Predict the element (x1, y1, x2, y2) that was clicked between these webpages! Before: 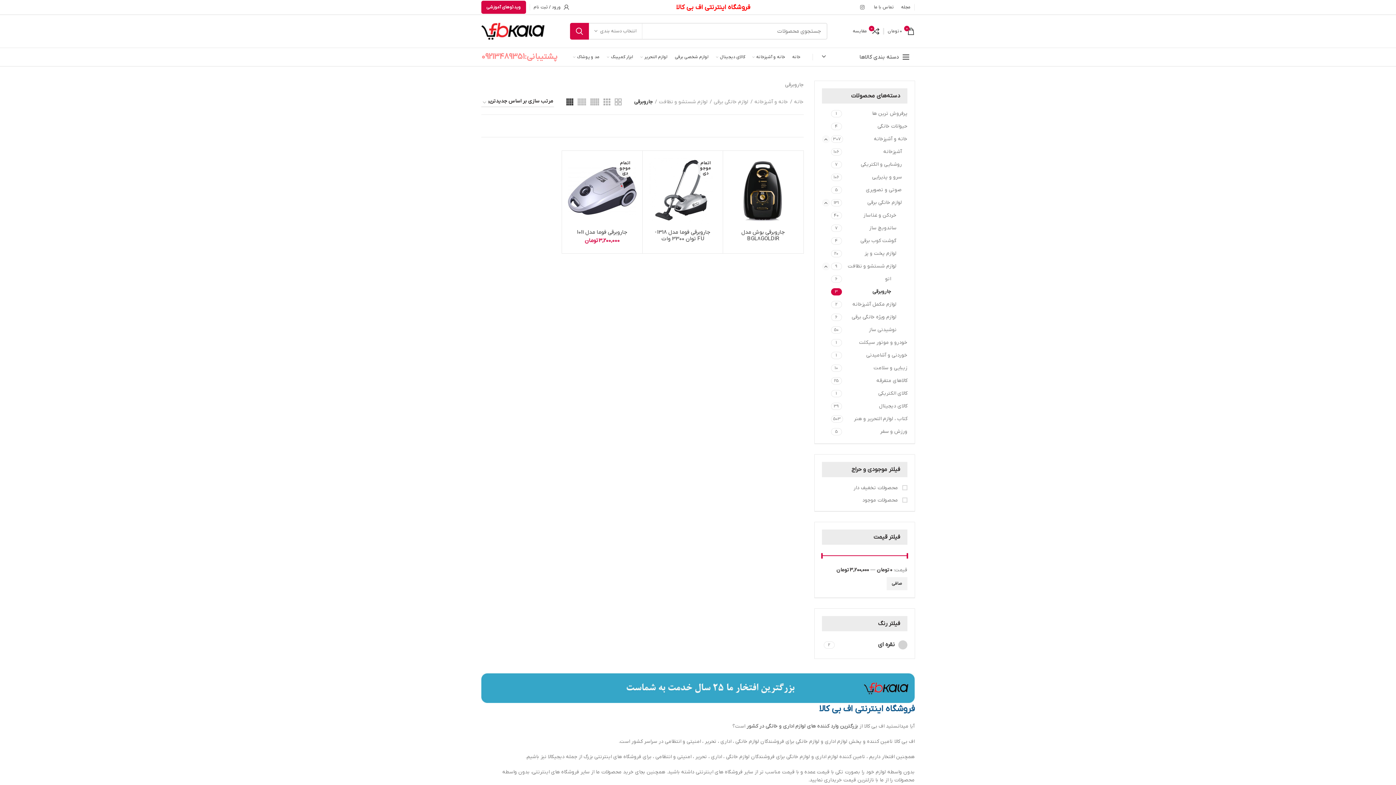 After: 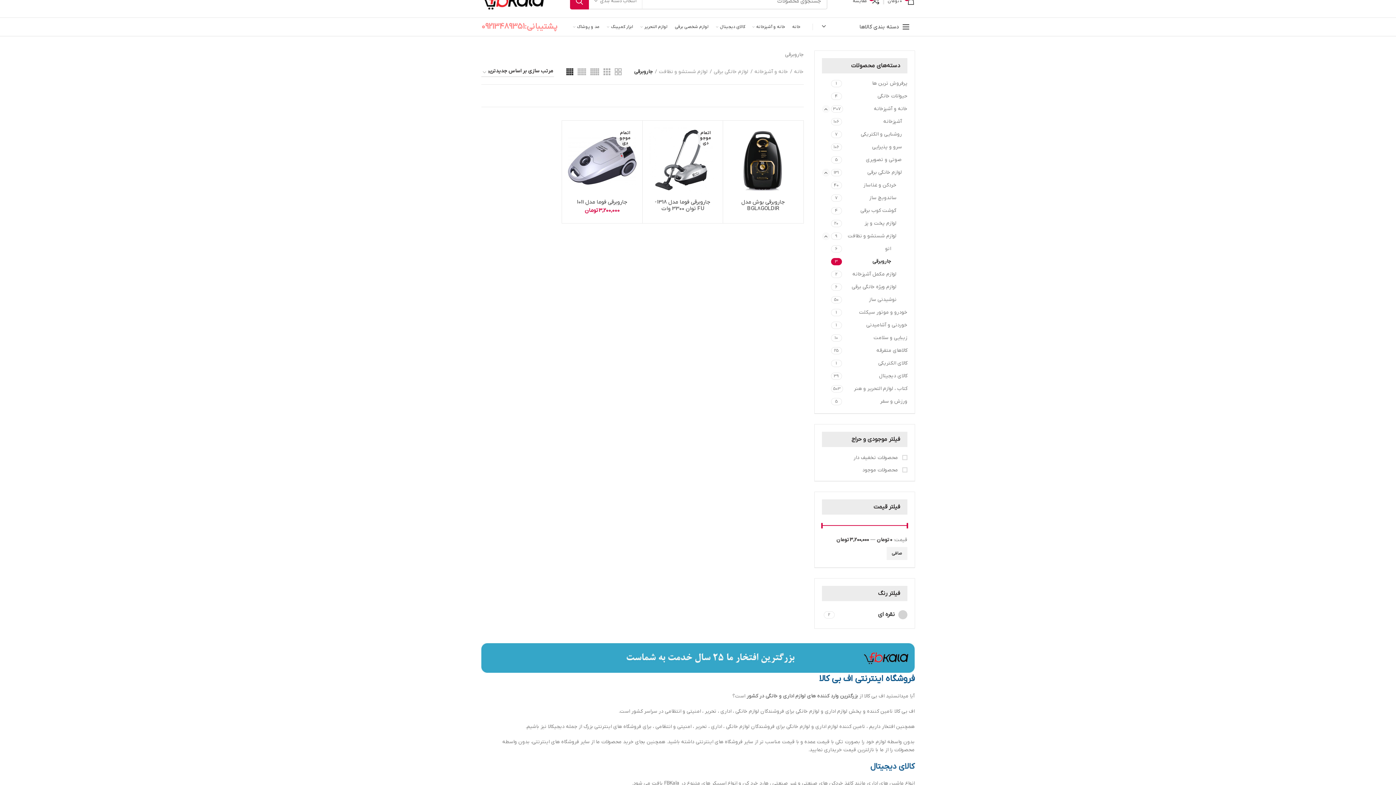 Action: bbox: (566, 98, 573, 105)